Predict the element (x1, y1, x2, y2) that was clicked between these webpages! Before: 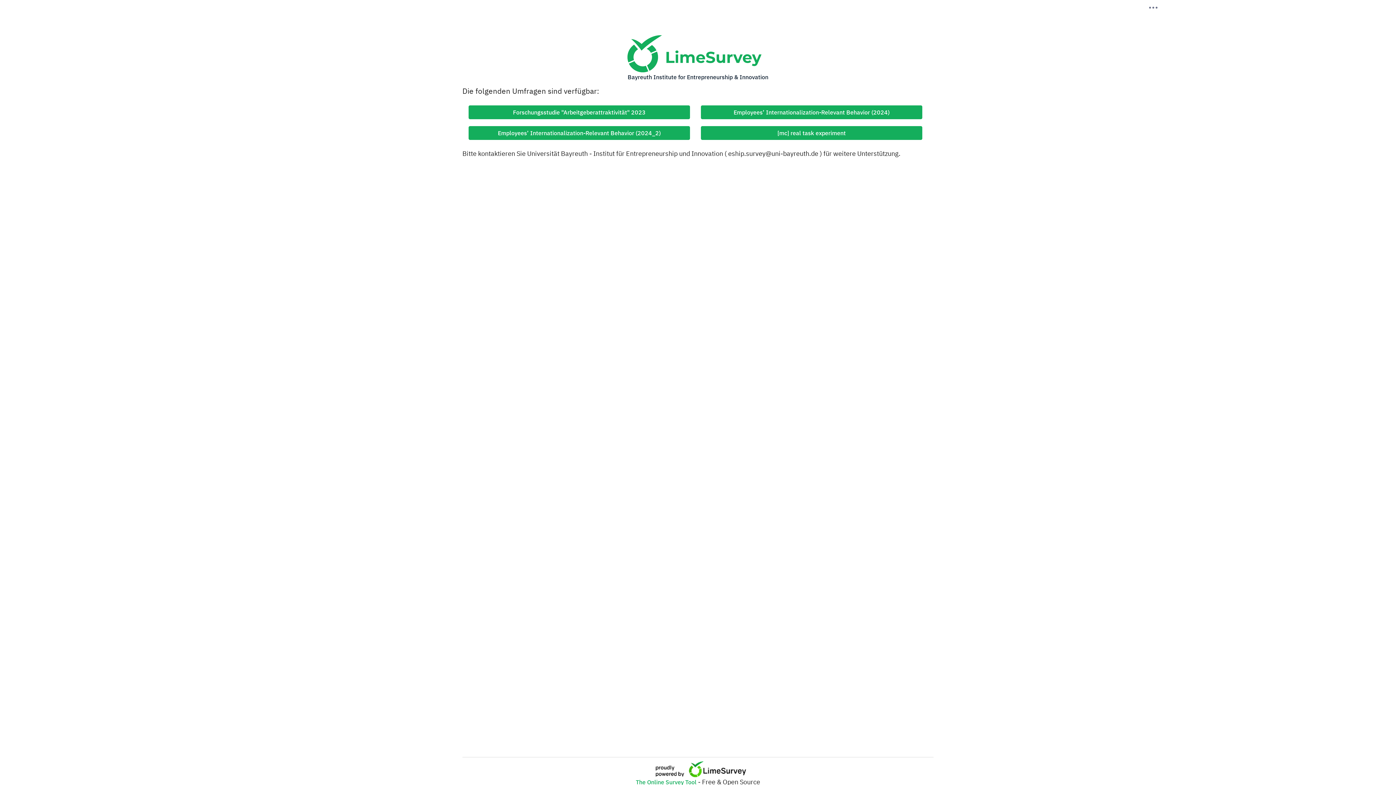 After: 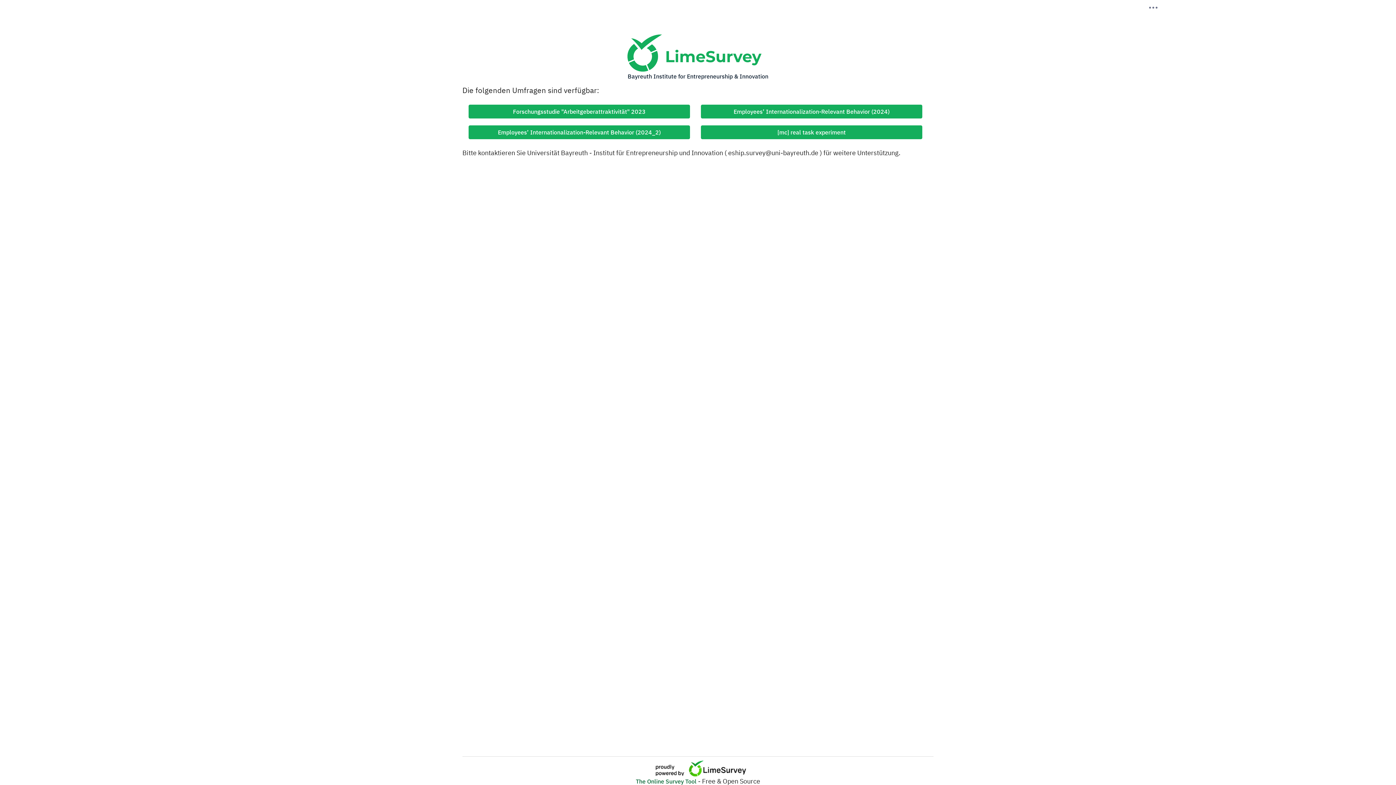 Action: label: The Online Survey Tool  bbox: (636, 778, 698, 786)